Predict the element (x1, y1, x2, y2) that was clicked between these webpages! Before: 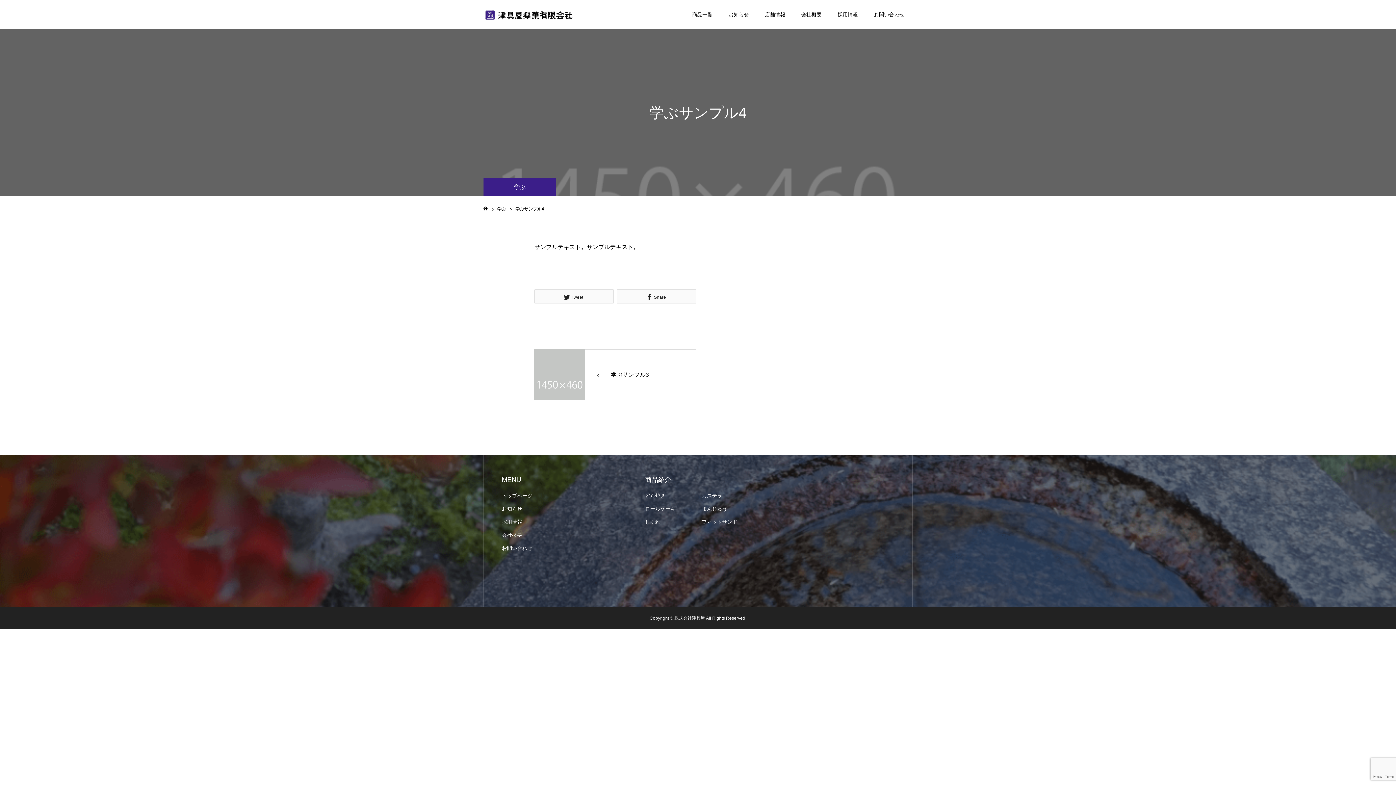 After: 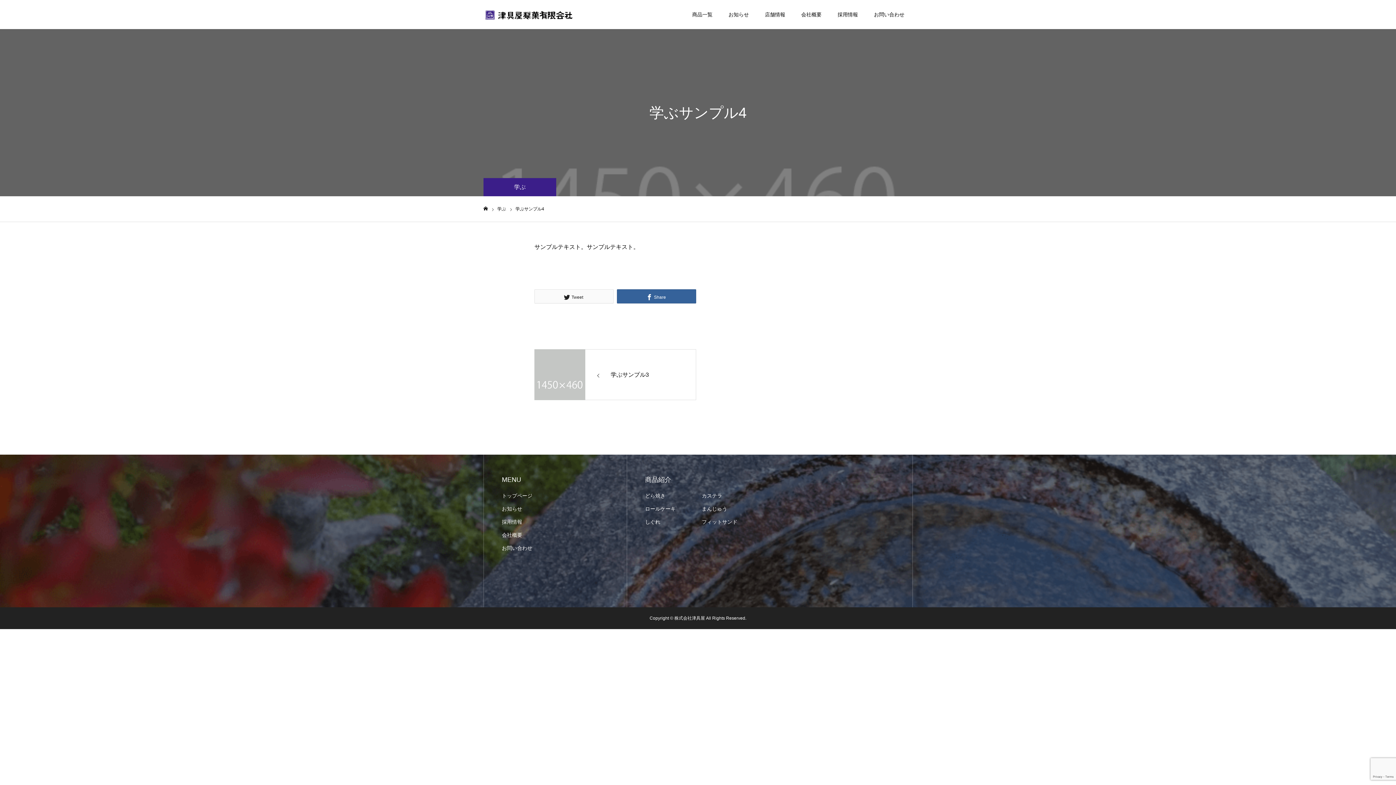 Action: label: Share bbox: (617, 289, 696, 303)